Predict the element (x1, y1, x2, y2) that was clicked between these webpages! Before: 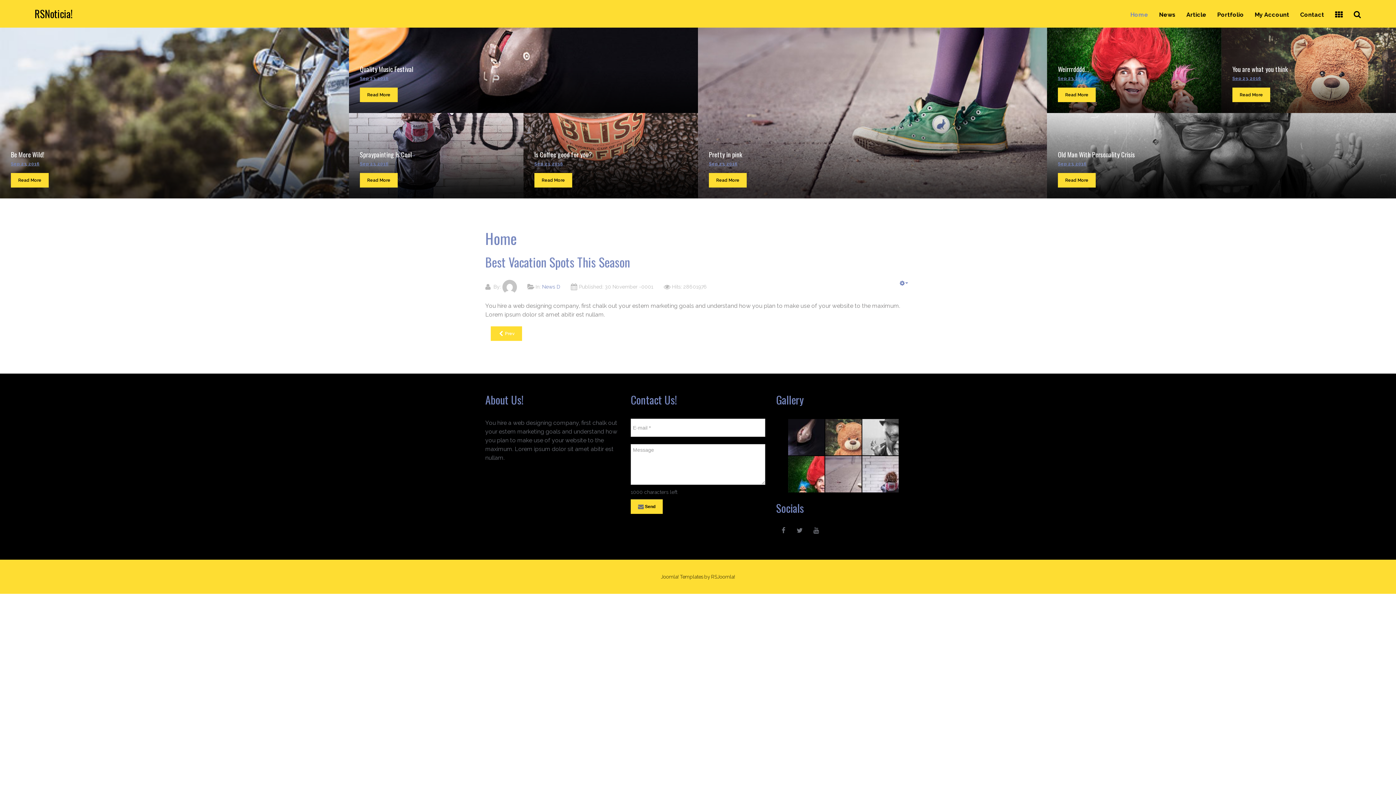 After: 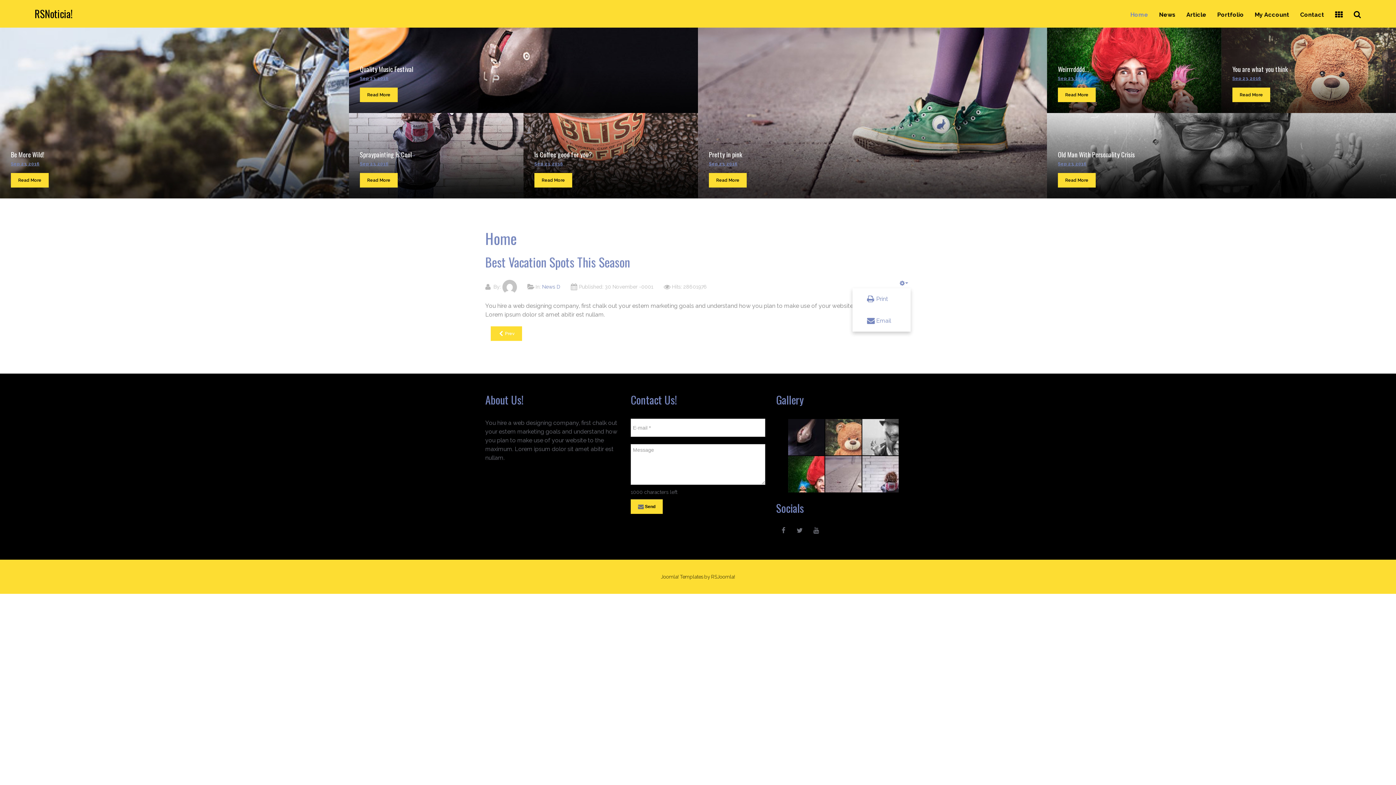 Action: bbox: (897, 278, 910, 288)